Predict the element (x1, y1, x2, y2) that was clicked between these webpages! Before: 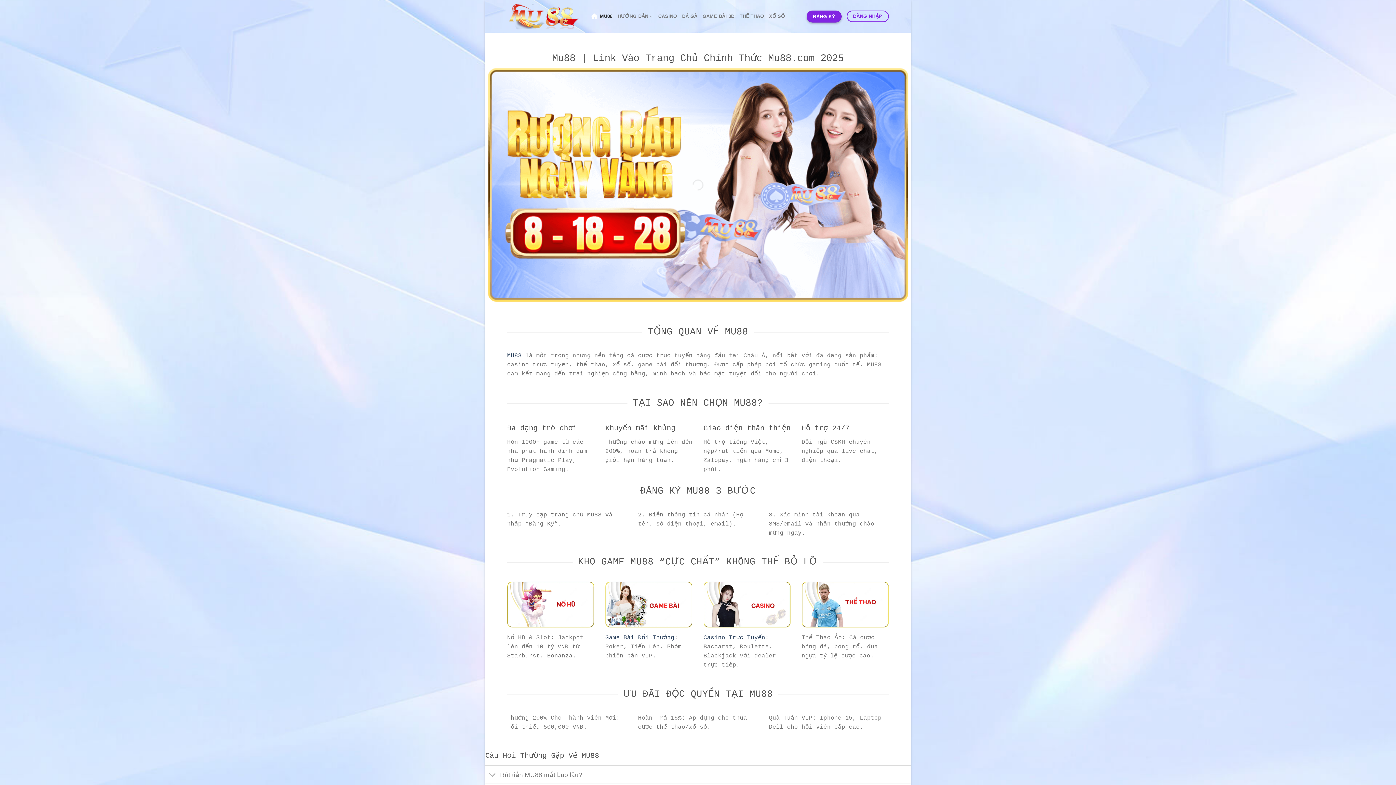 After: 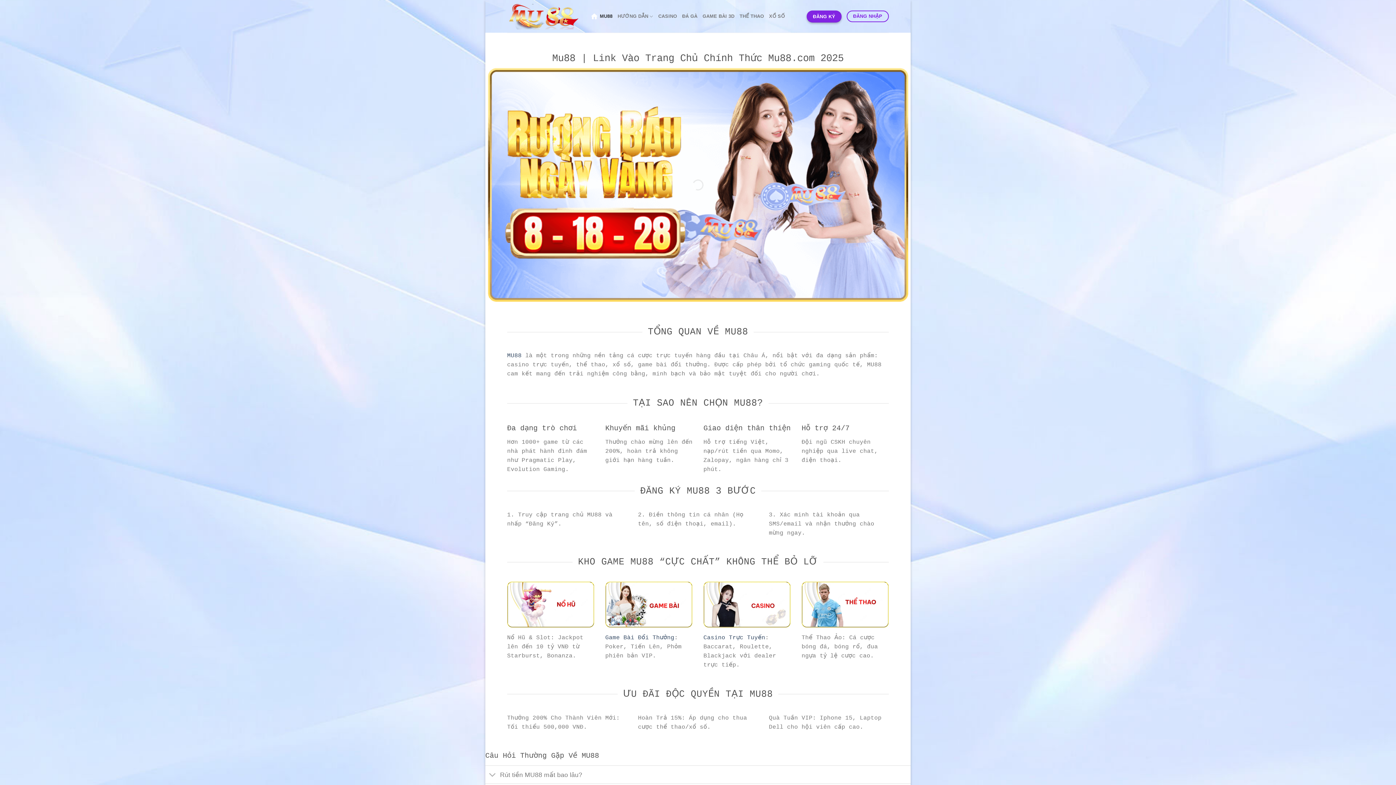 Action: bbox: (507, 352, 521, 359) label: MU88